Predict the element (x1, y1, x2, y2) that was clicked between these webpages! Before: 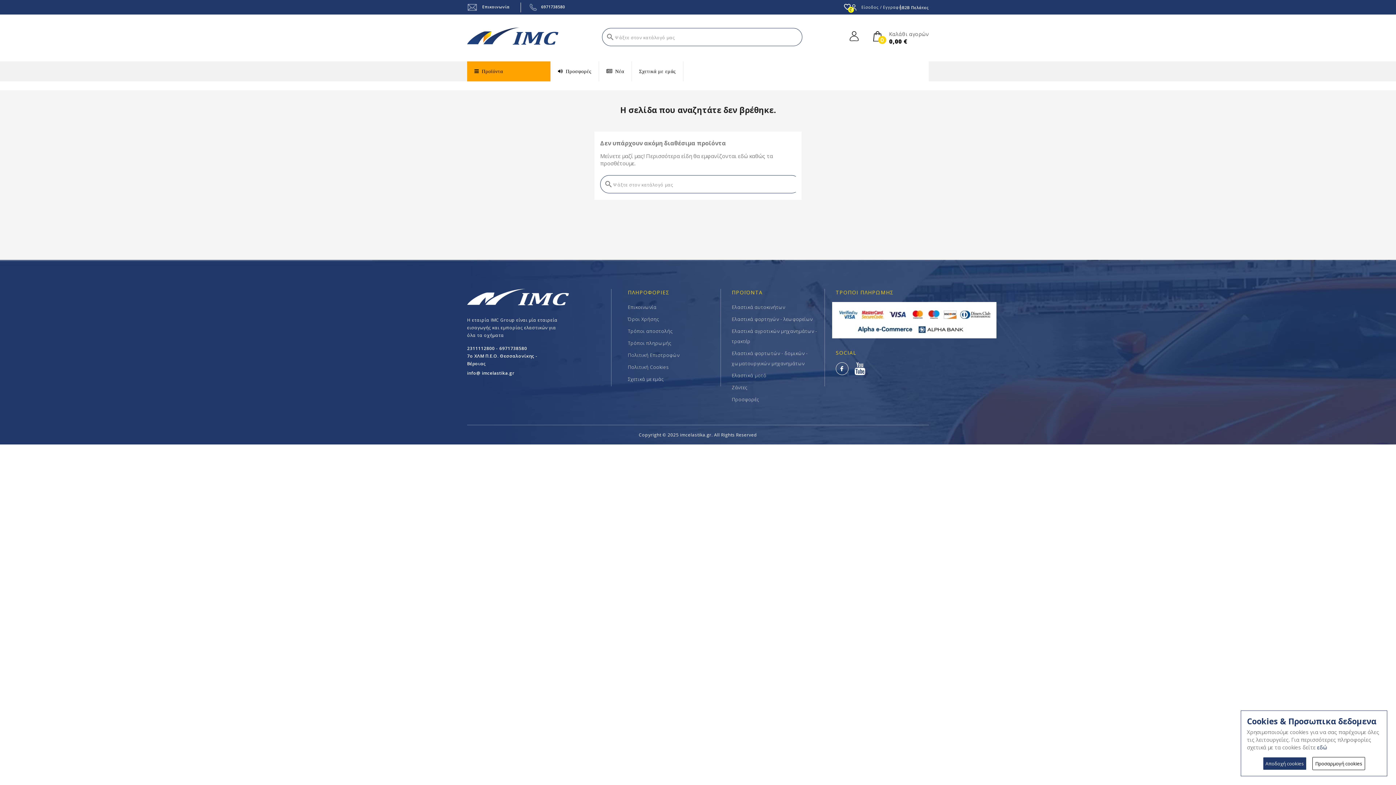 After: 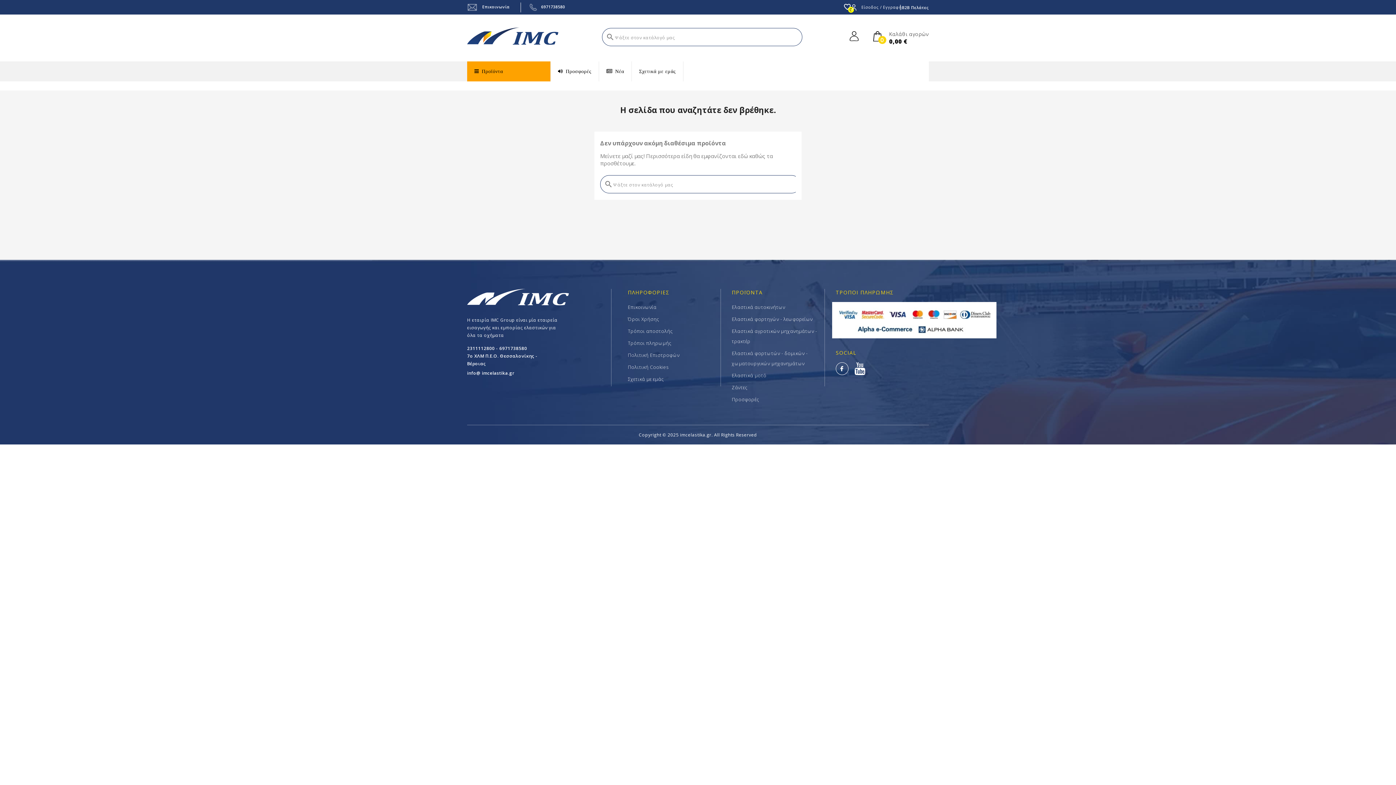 Action: bbox: (1263, 757, 1307, 770) label: Αποδοχή cookies